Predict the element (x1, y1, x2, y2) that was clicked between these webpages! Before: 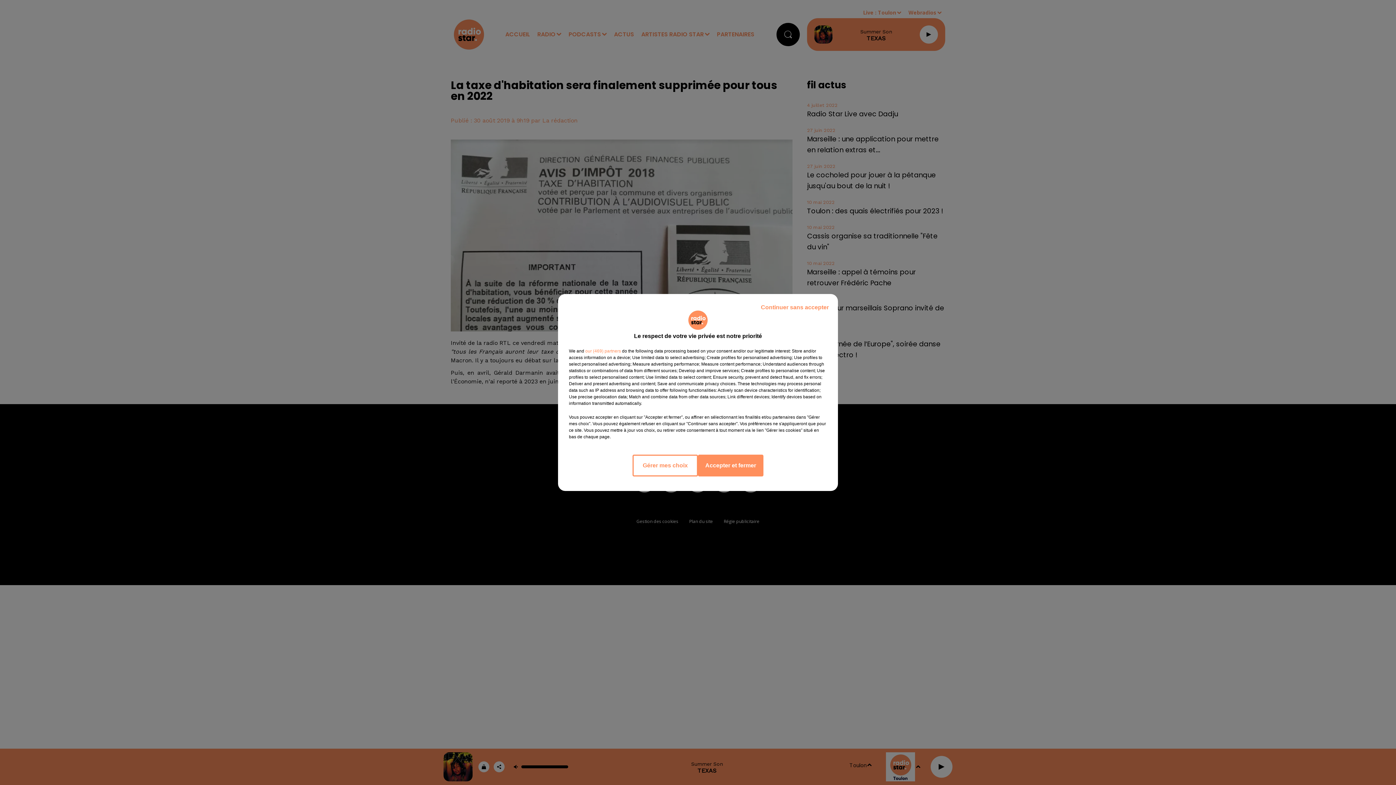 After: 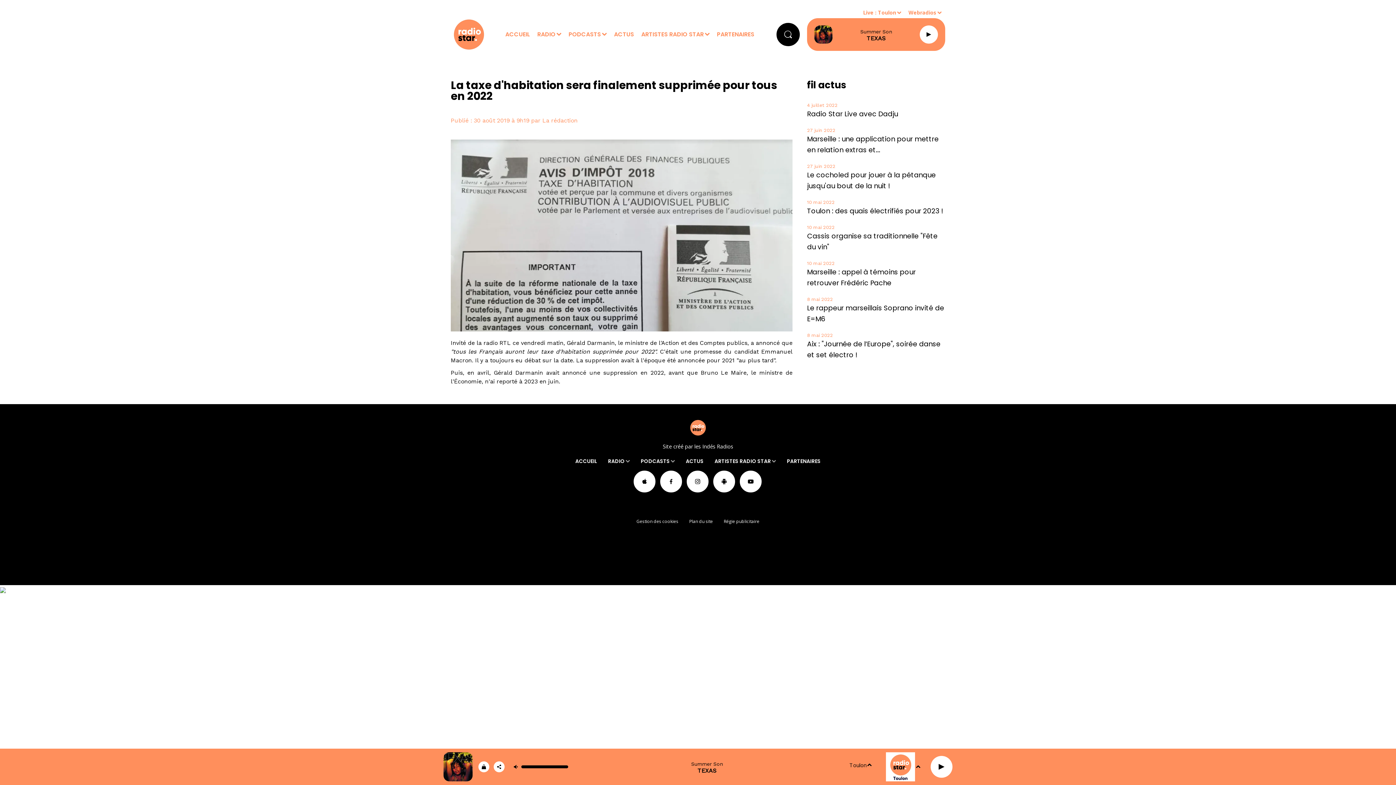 Action: label: Accepter et fermer bbox: (698, 454, 763, 476)